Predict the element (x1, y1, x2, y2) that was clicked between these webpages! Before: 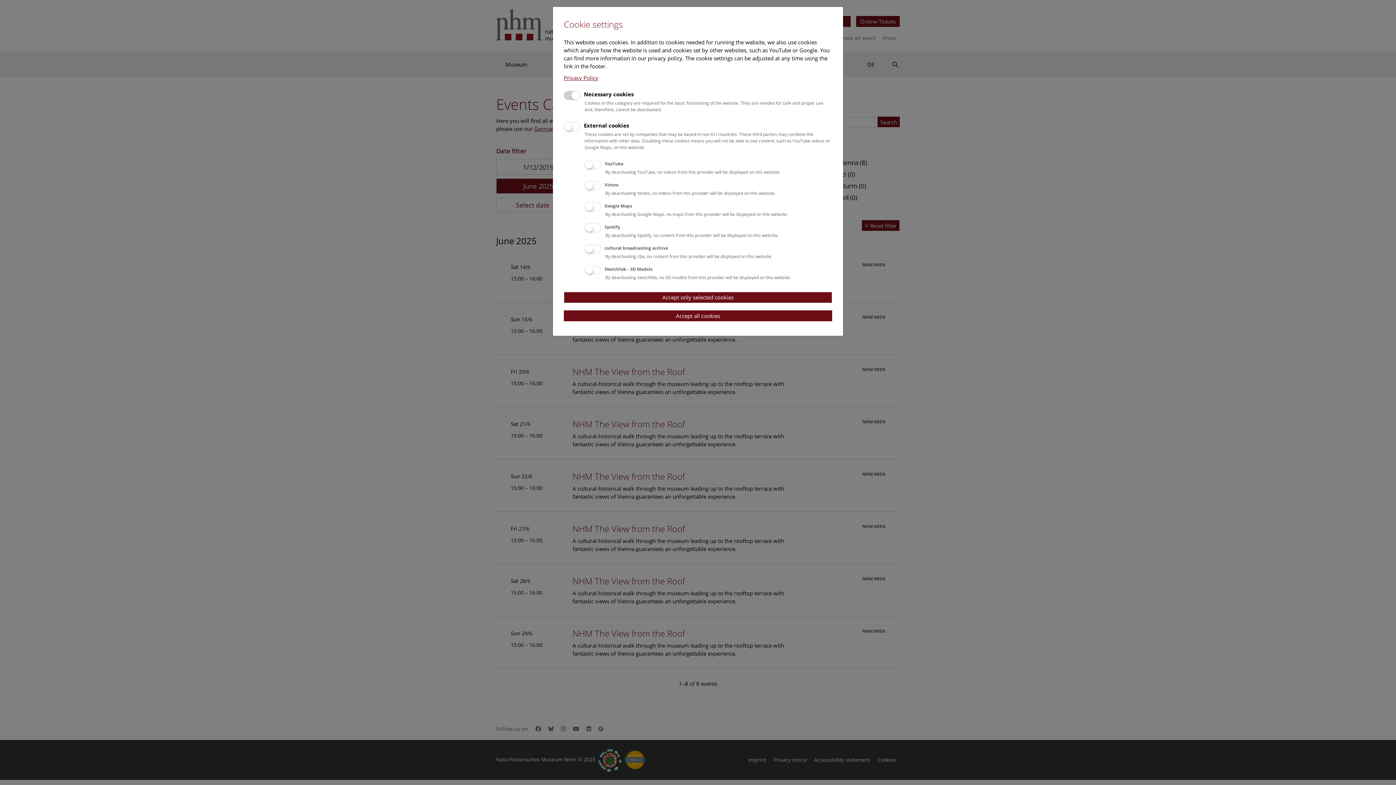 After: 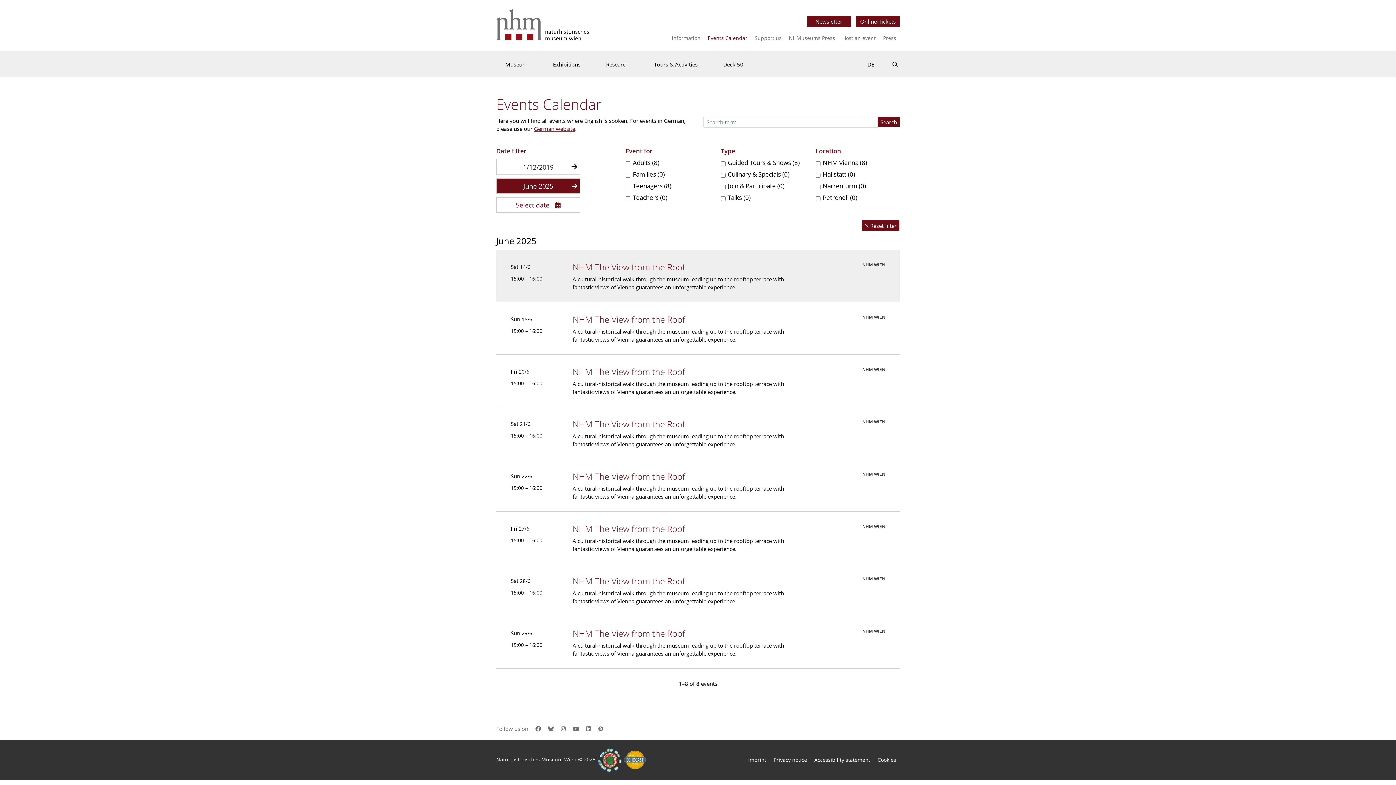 Action: bbox: (564, 291, 832, 303) label: Accept only selected cookies